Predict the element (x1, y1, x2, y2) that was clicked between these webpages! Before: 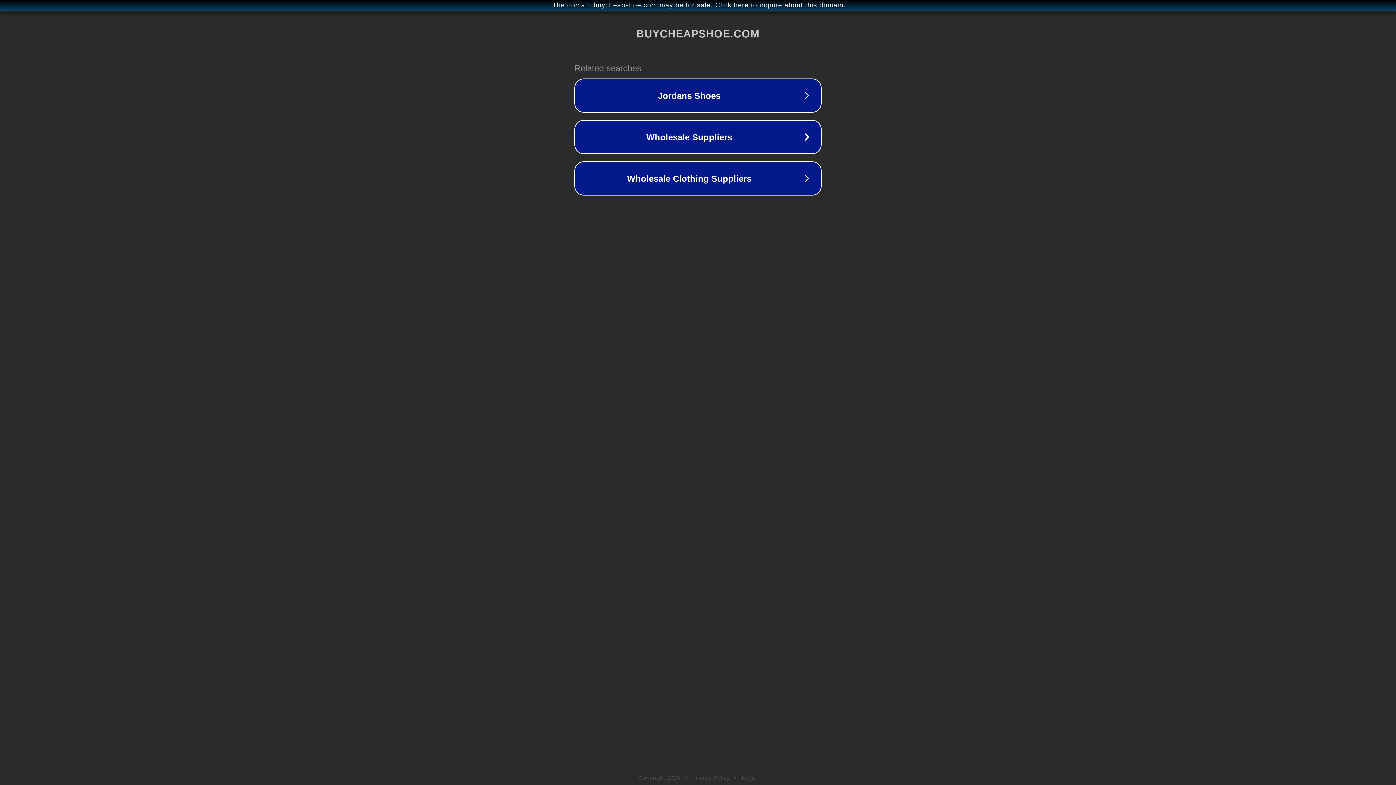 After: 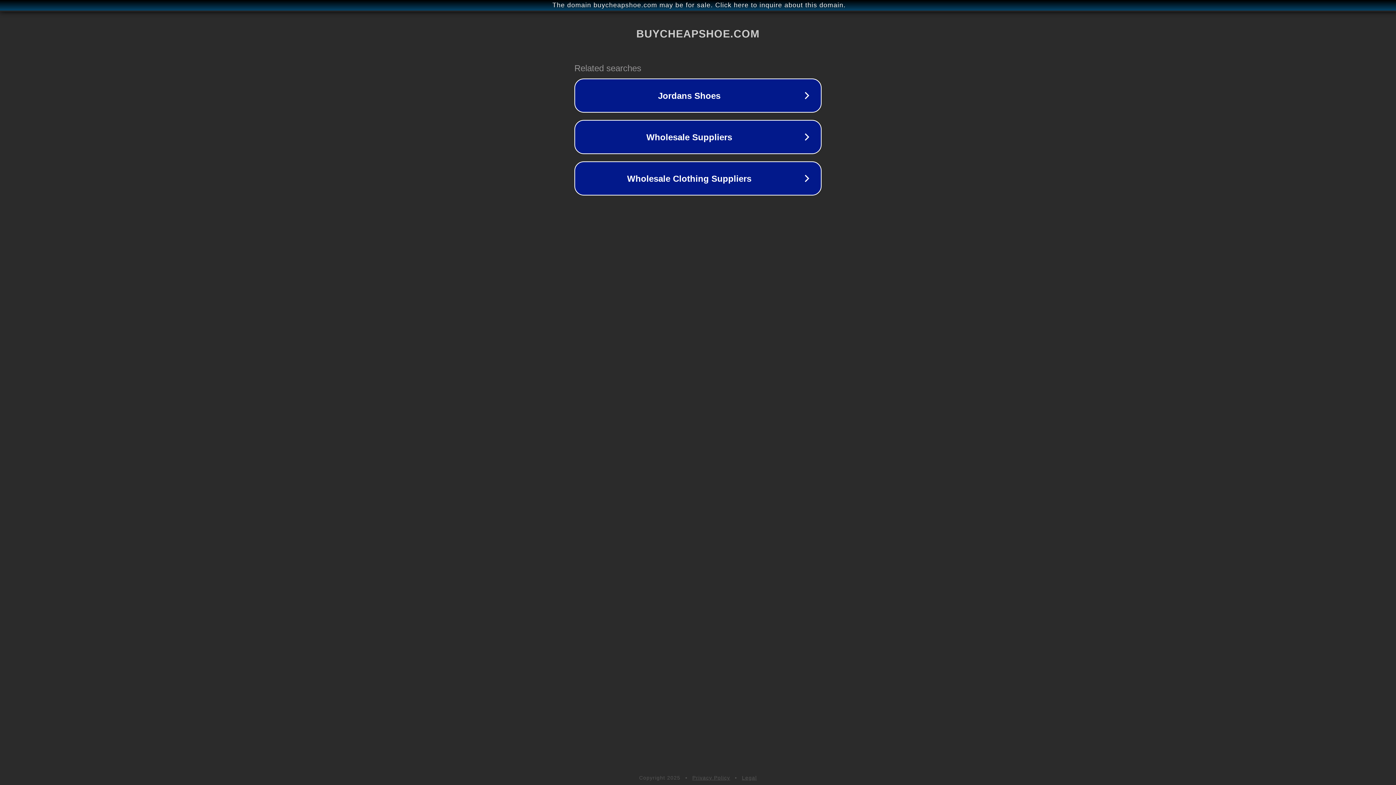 Action: bbox: (742, 775, 757, 781) label: Legal